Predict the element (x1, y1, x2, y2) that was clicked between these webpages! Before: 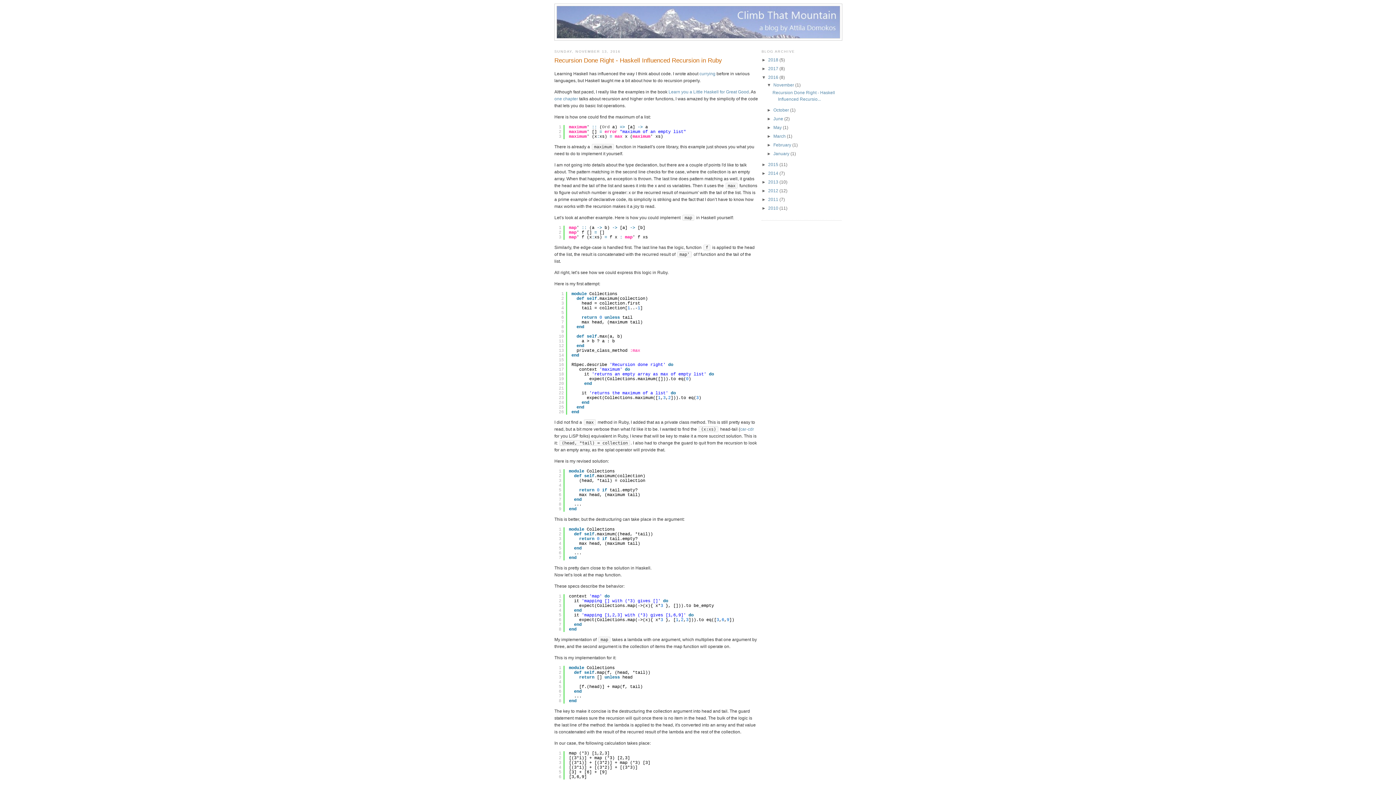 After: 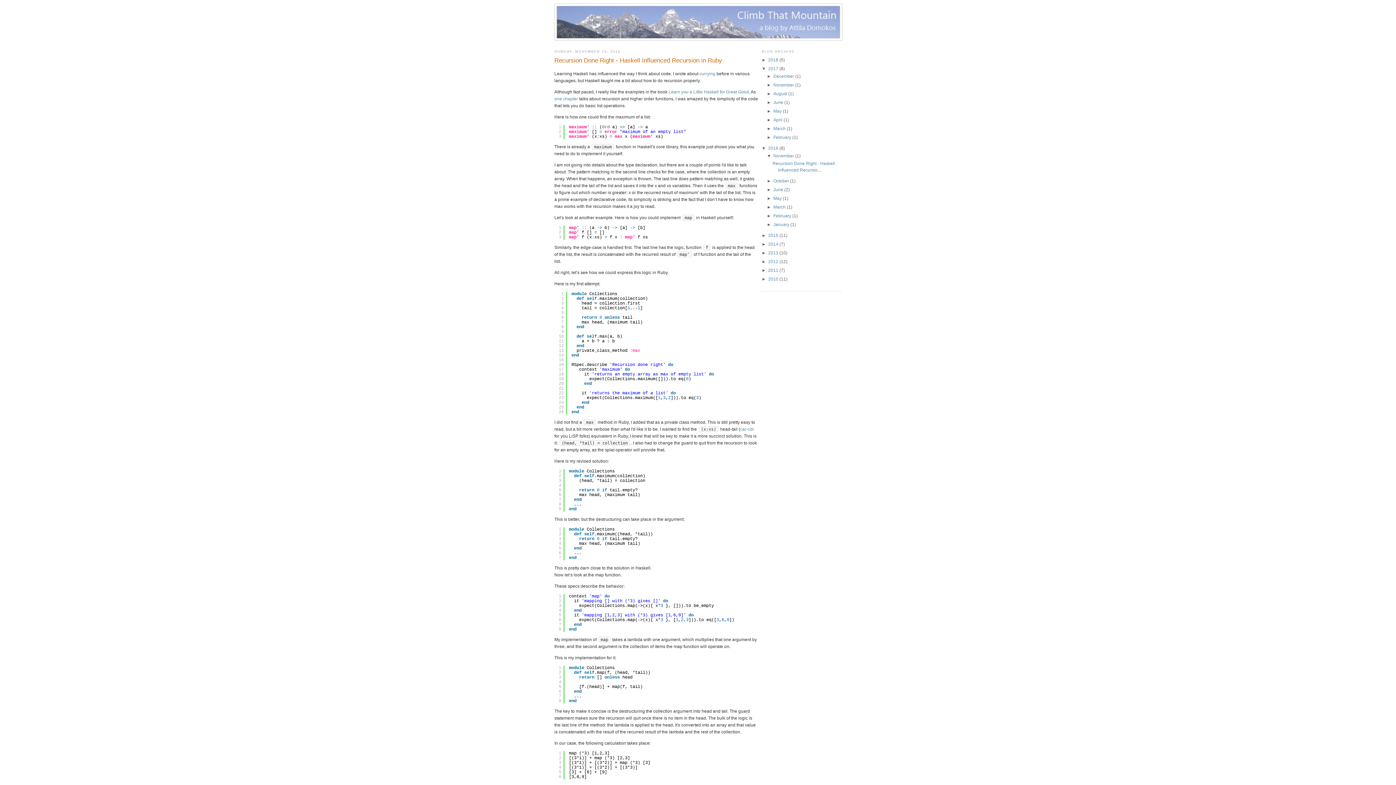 Action: label: ►   bbox: (761, 66, 768, 71)